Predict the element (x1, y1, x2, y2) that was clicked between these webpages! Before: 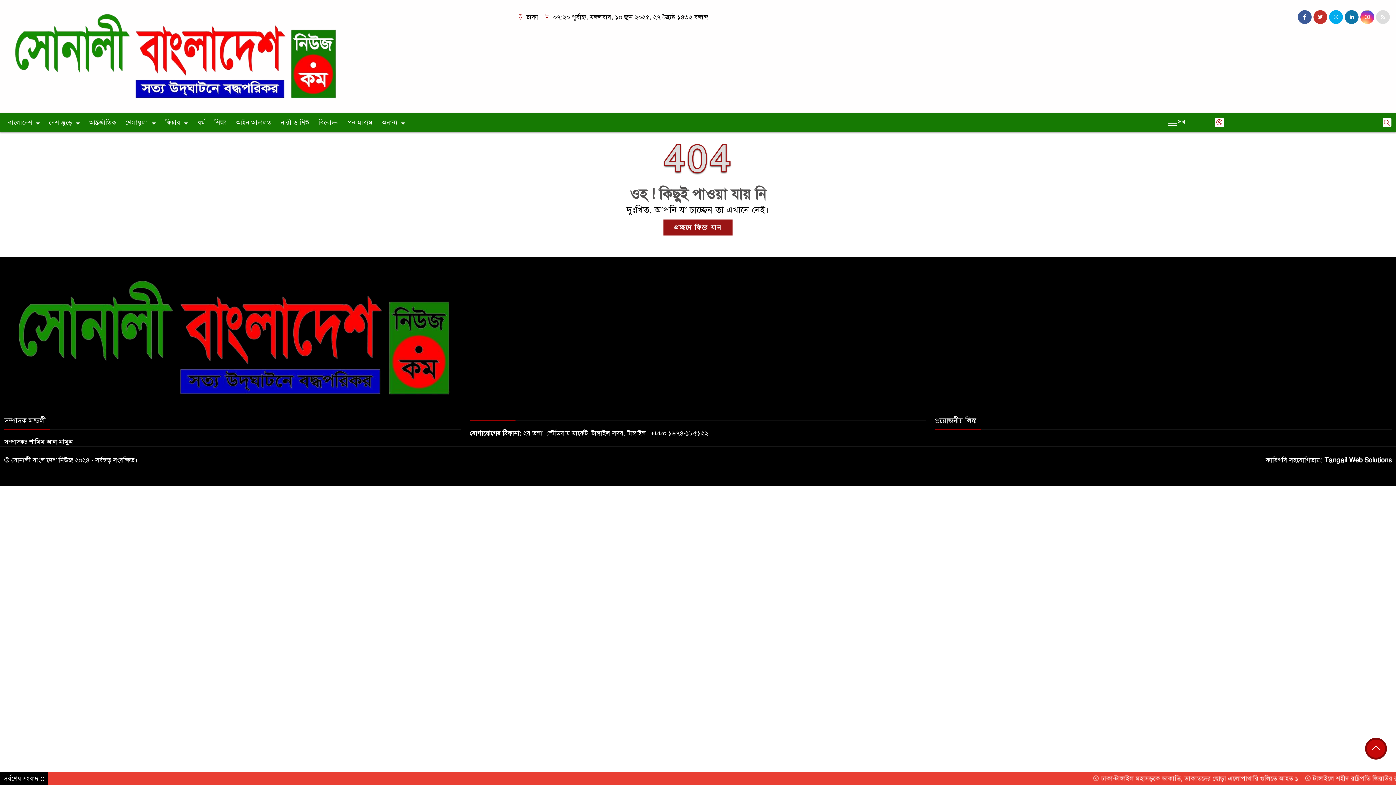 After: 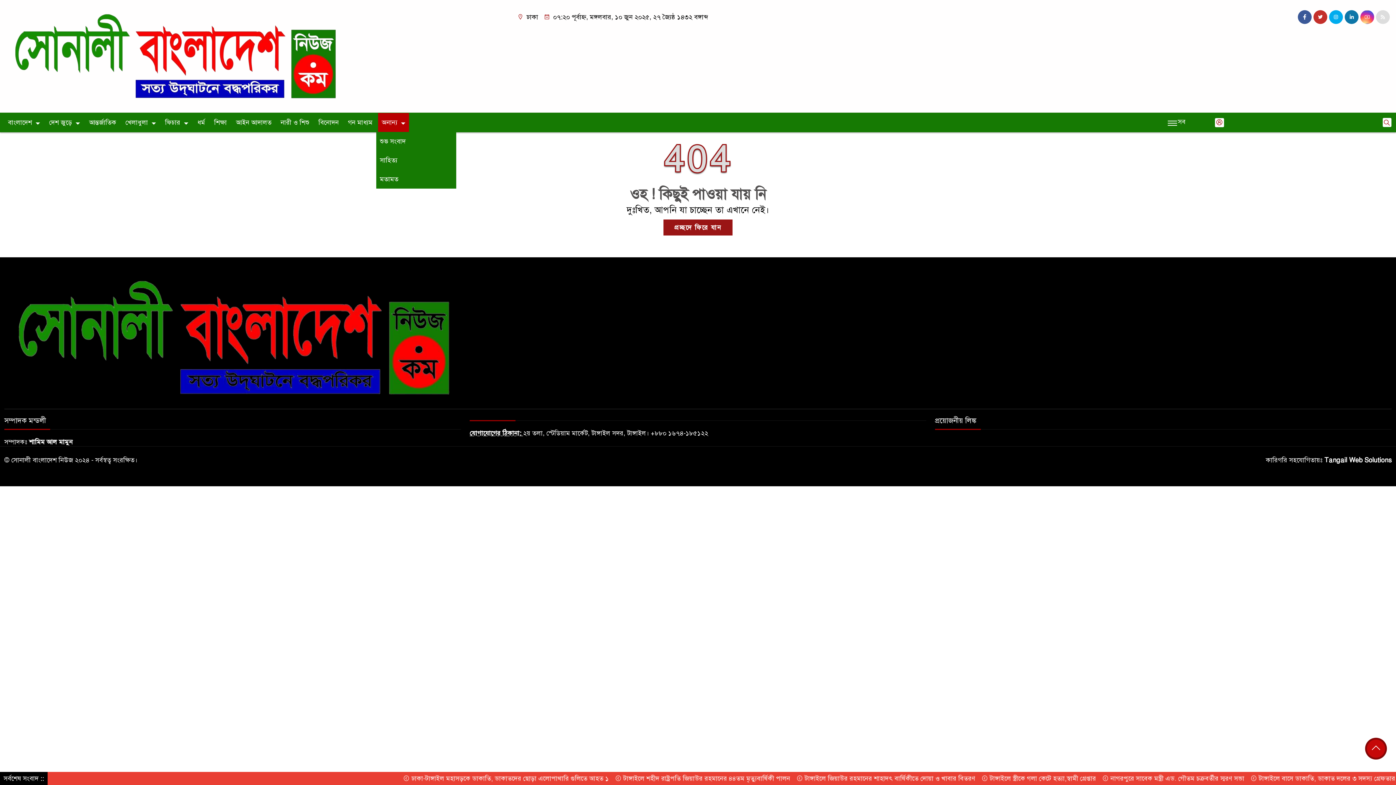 Action: label: অনান্য bbox: (378, 113, 409, 132)